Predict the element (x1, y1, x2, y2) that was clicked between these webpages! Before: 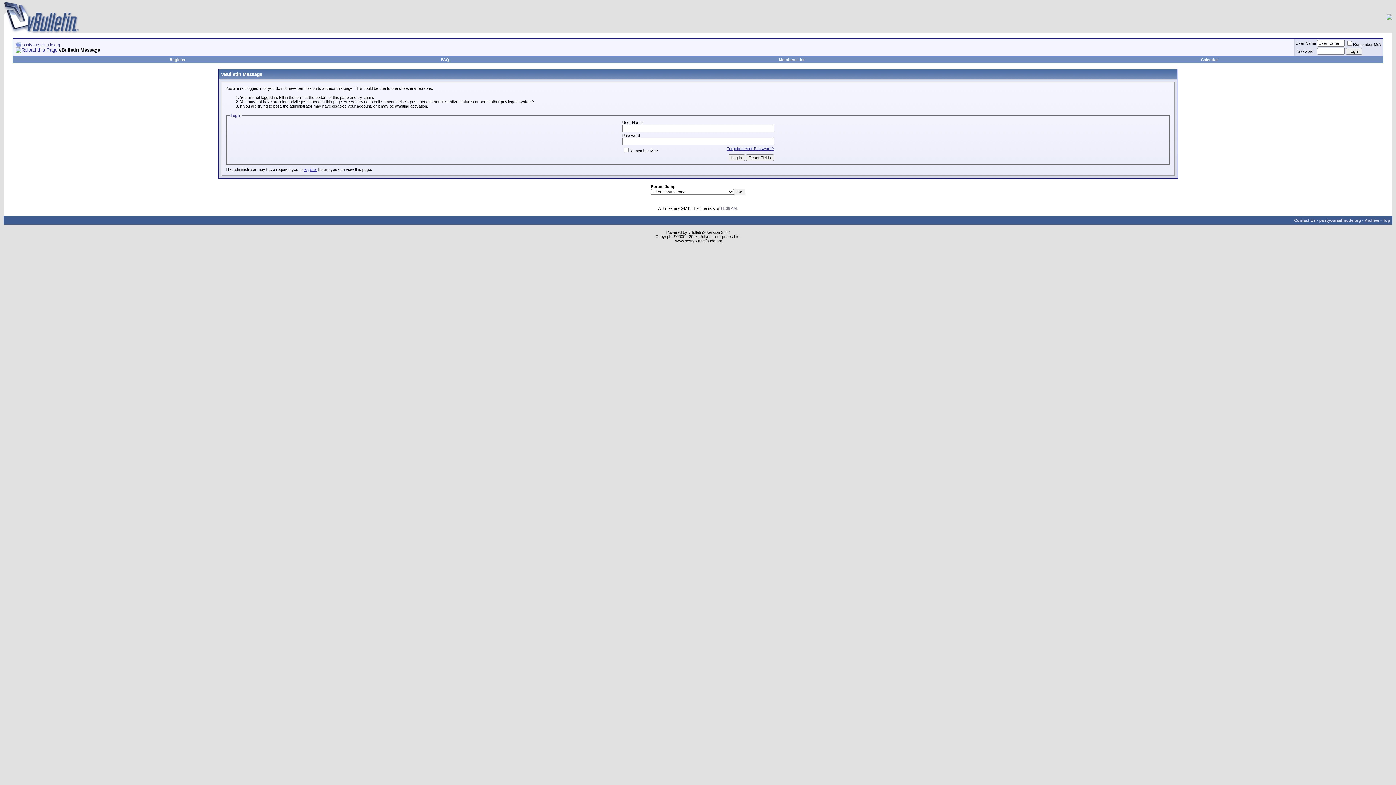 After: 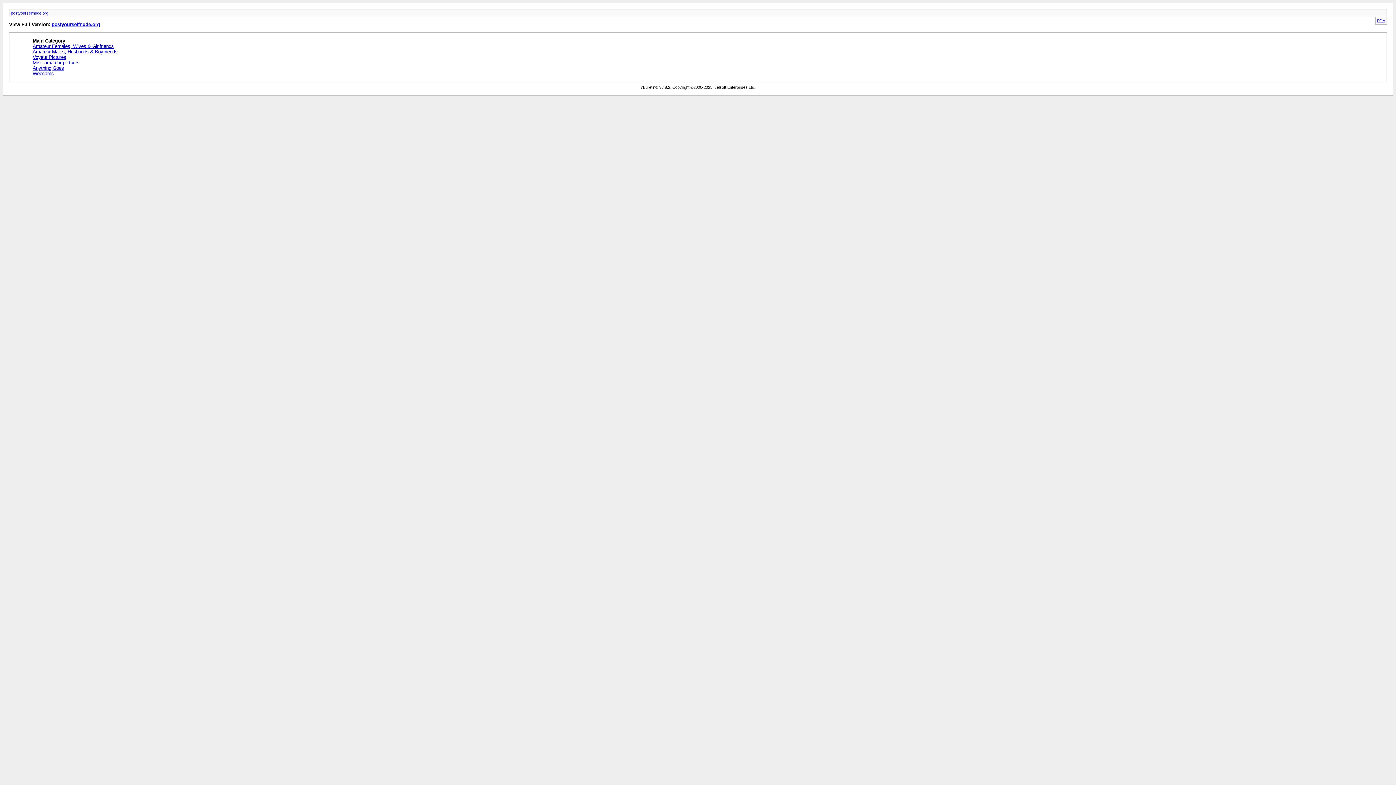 Action: bbox: (1365, 218, 1379, 222) label: Archive